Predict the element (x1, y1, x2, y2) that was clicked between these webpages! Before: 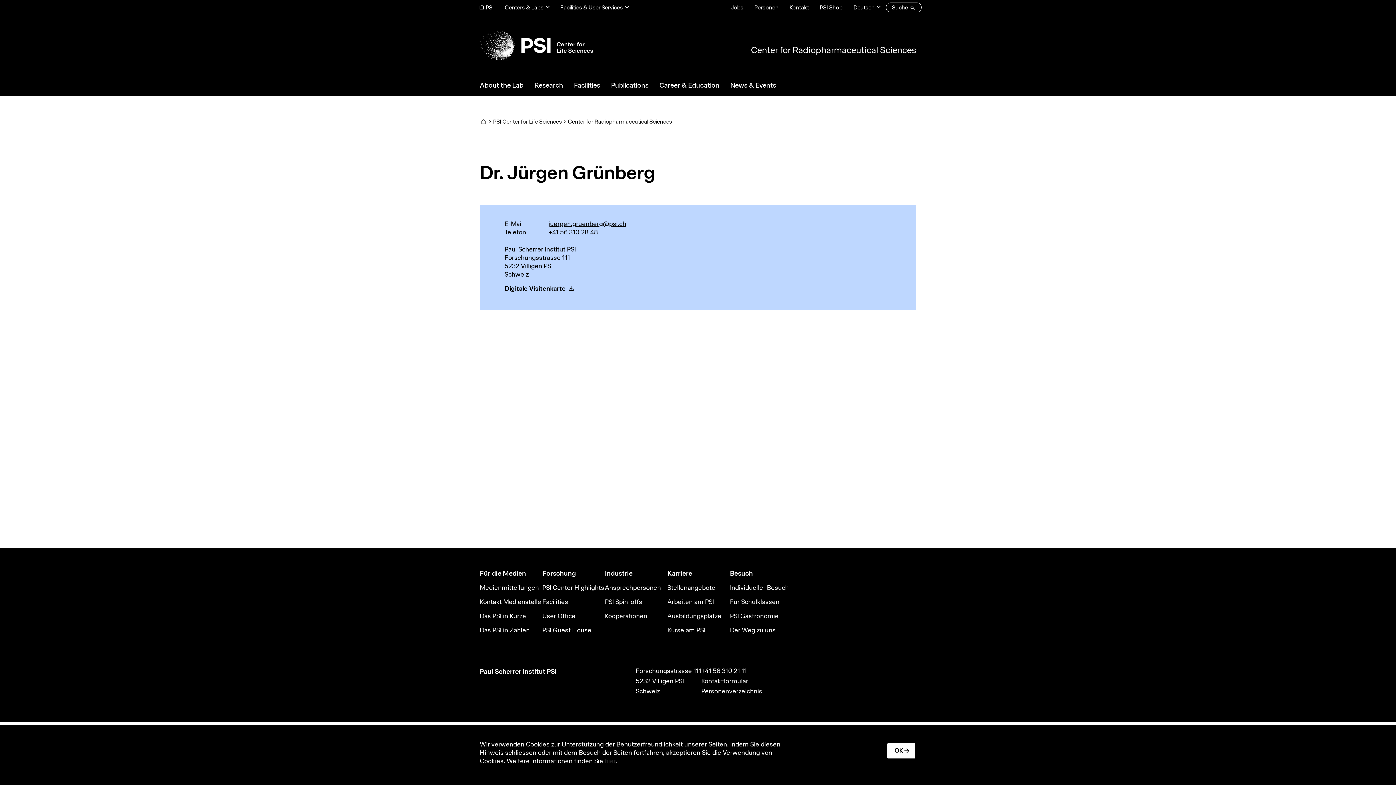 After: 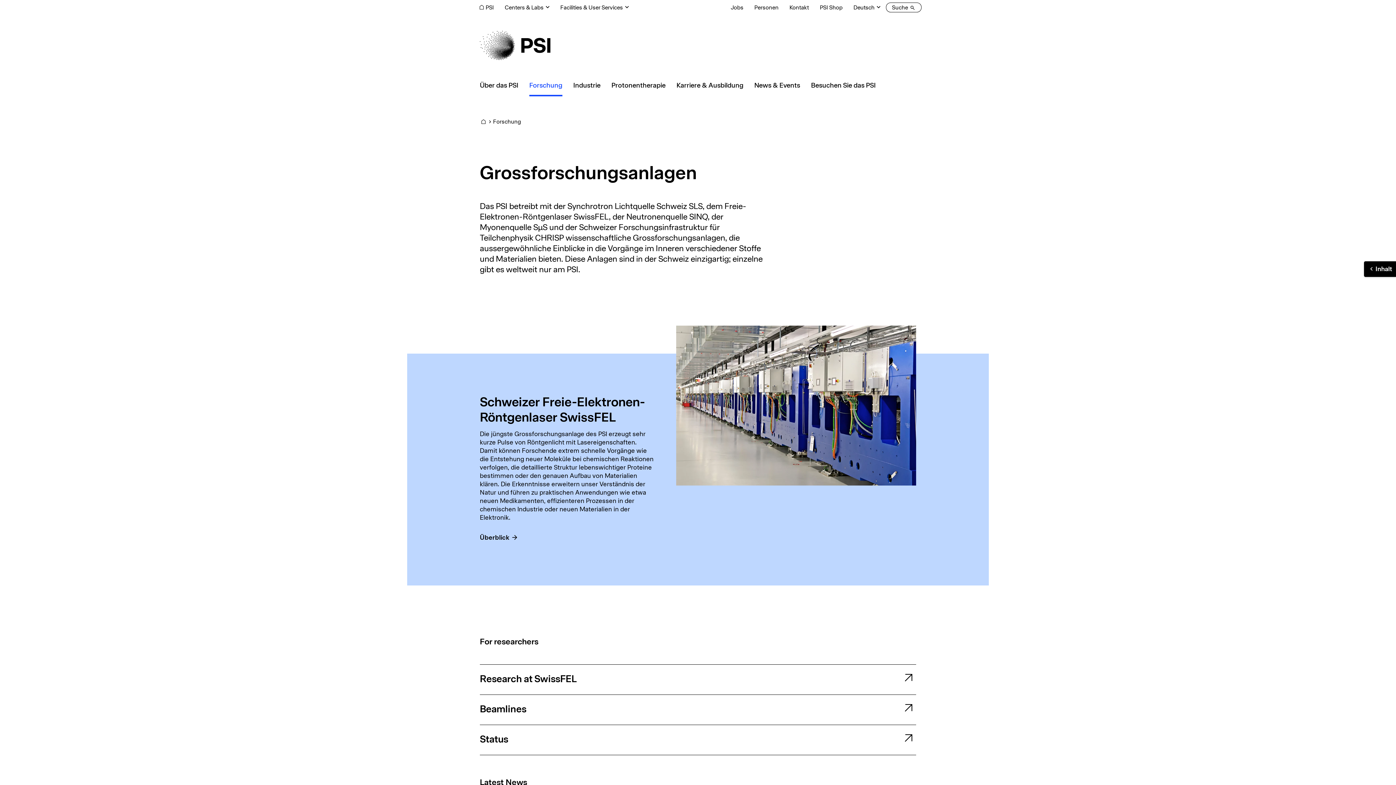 Action: bbox: (542, 595, 605, 609) label: Facilities